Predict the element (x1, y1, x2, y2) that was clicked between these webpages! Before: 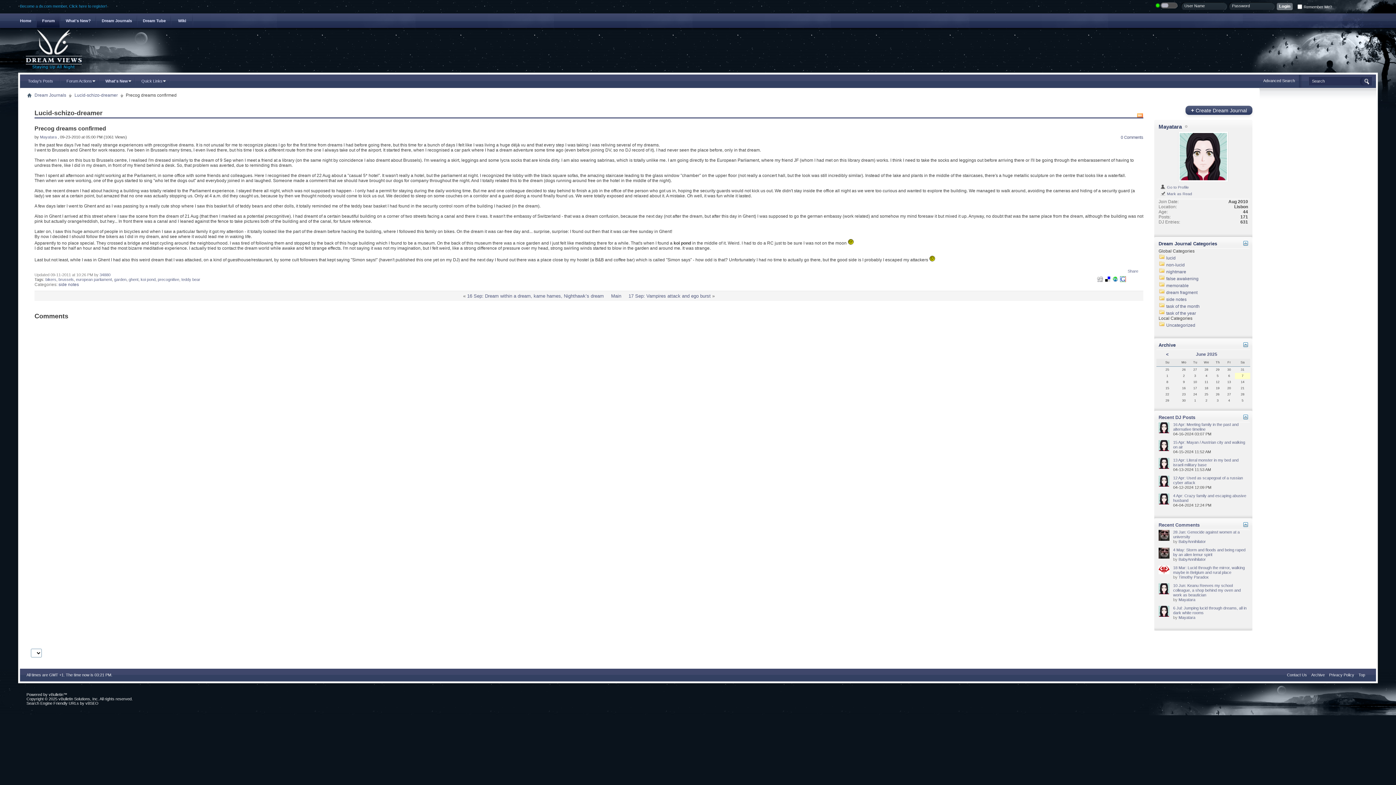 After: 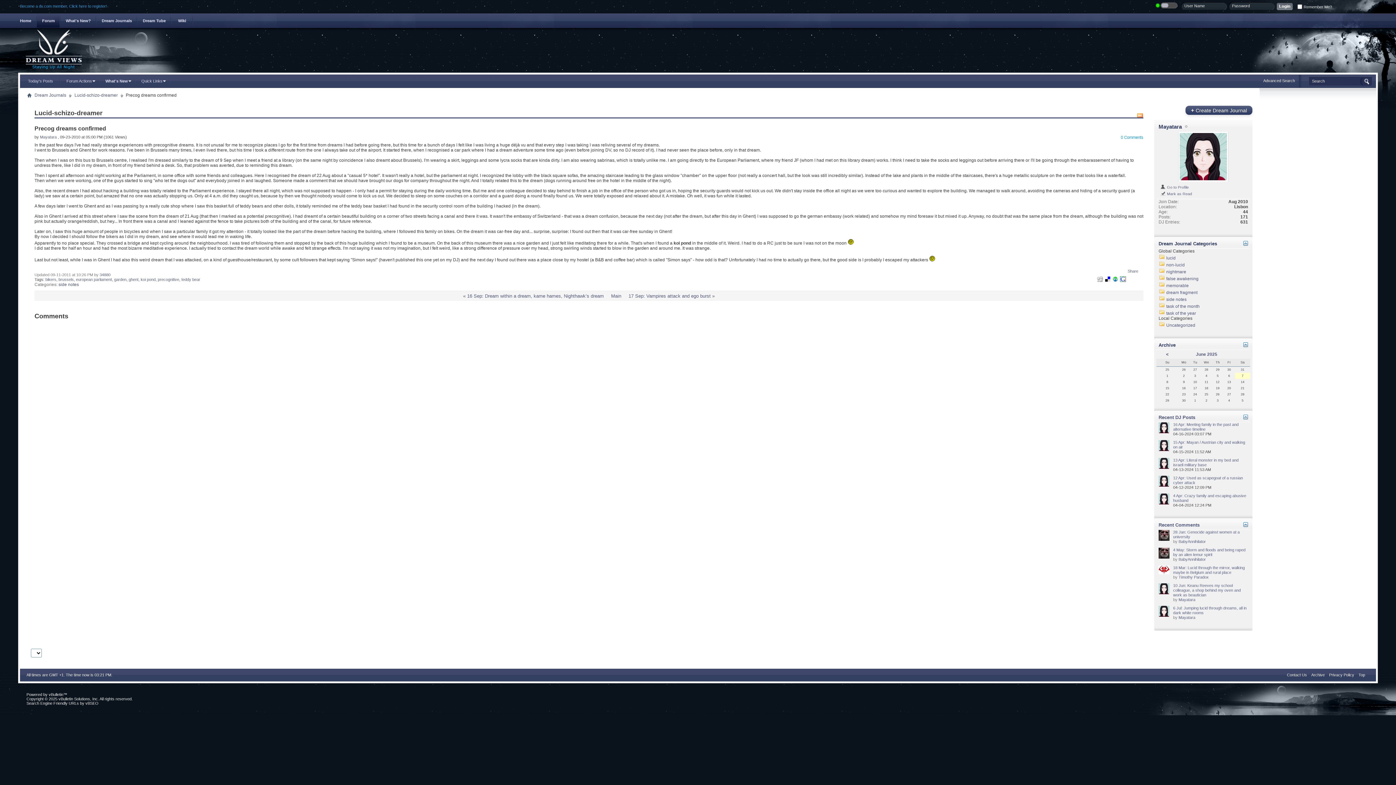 Action: bbox: (1121, 135, 1143, 139) label: 0 Comments